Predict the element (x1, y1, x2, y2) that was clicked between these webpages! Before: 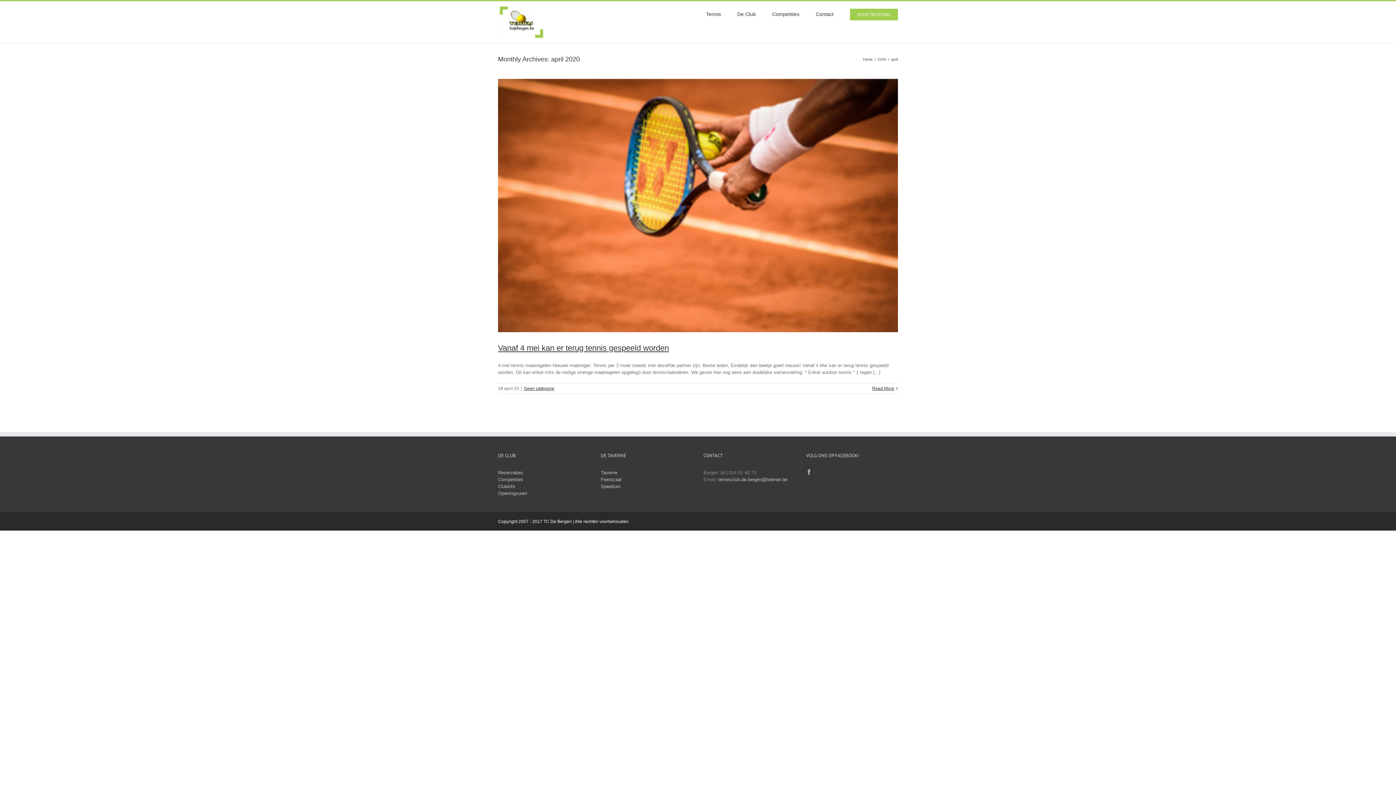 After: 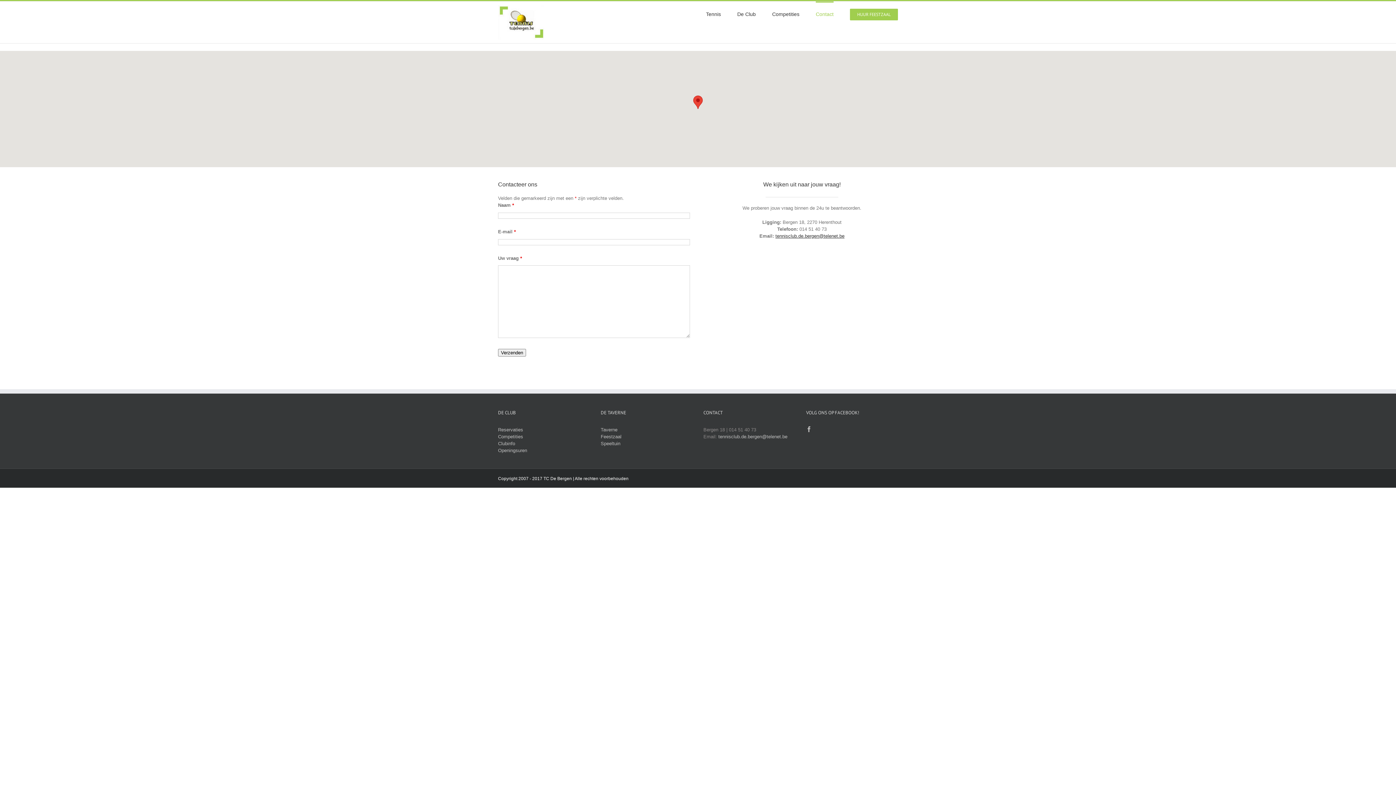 Action: bbox: (816, 1, 833, 26) label: Contact